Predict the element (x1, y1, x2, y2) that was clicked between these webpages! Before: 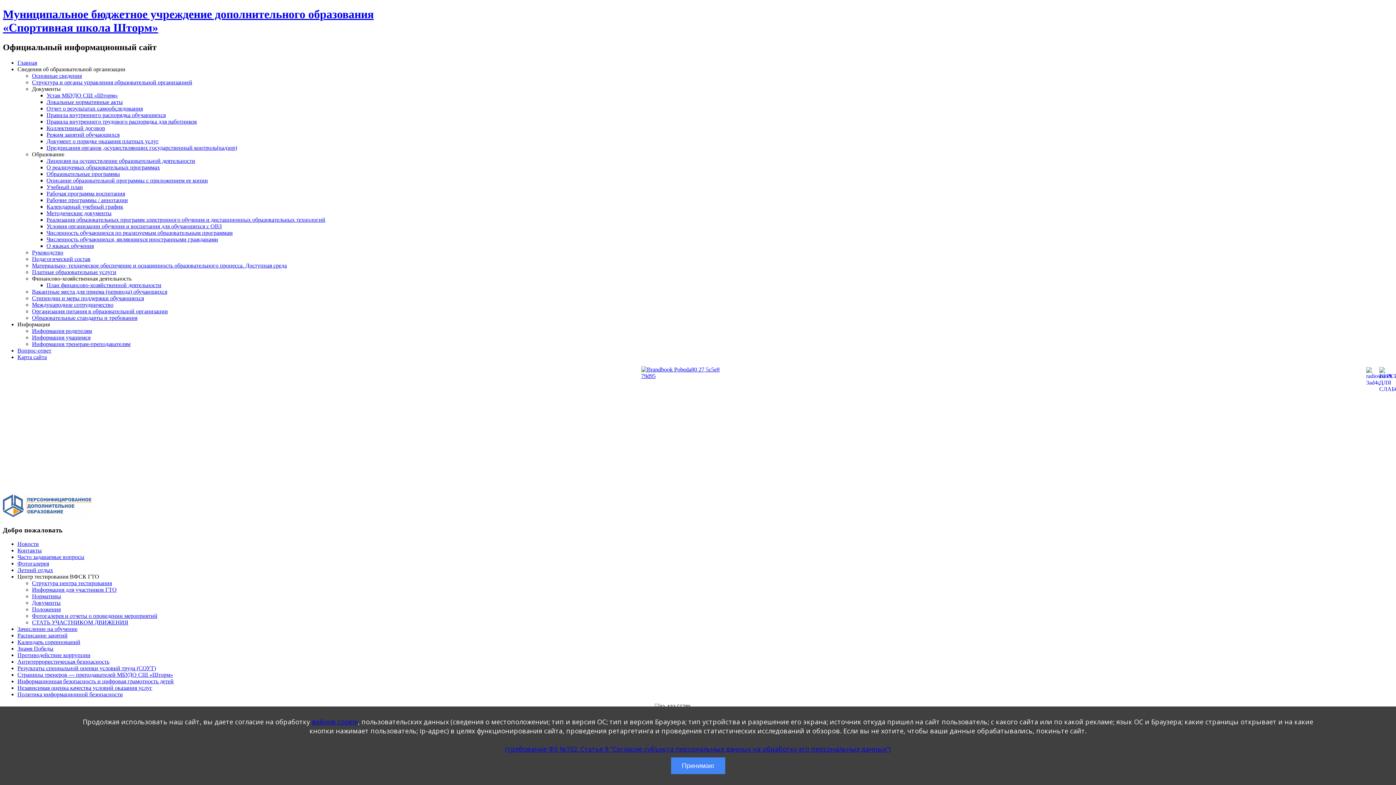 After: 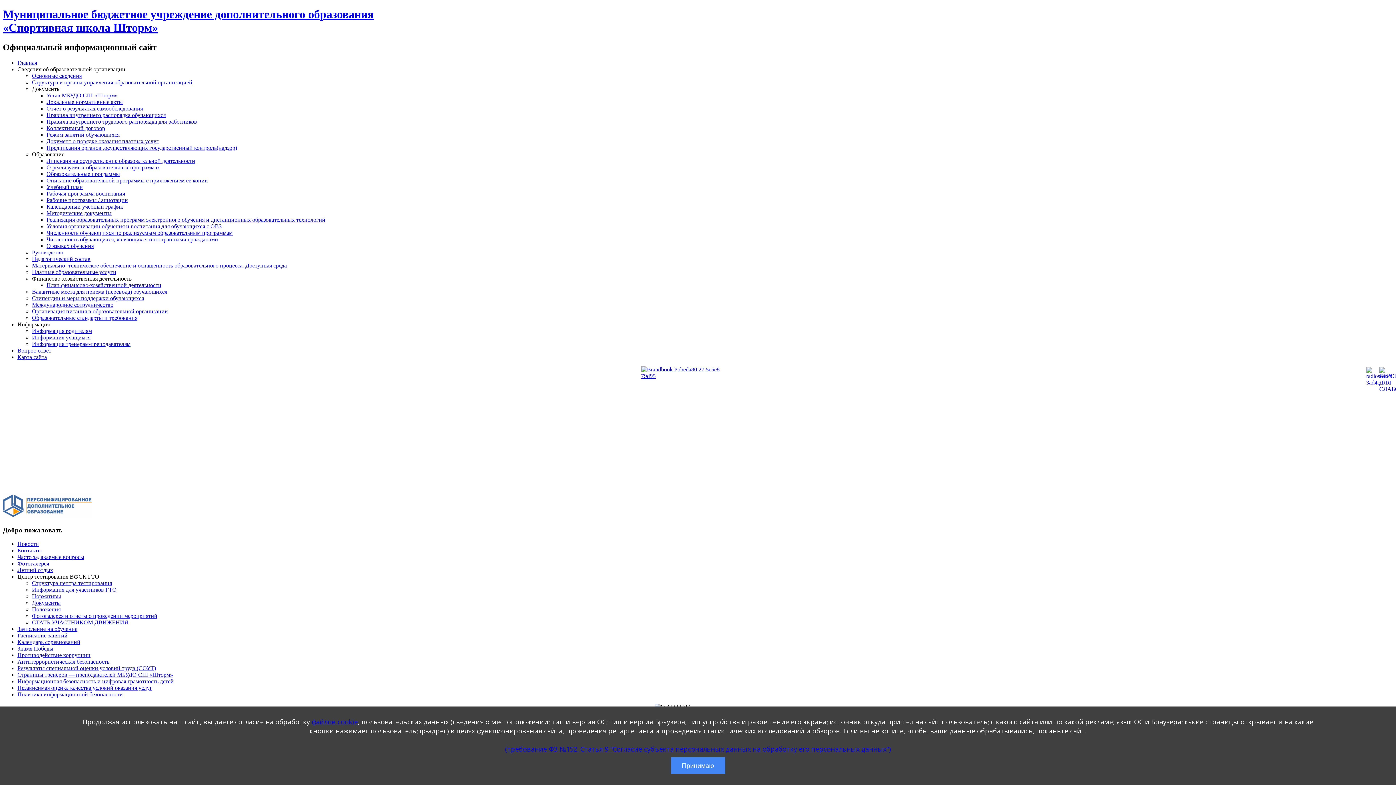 Action: label: Документ о порядке оказания платных услуг bbox: (46, 138, 158, 144)